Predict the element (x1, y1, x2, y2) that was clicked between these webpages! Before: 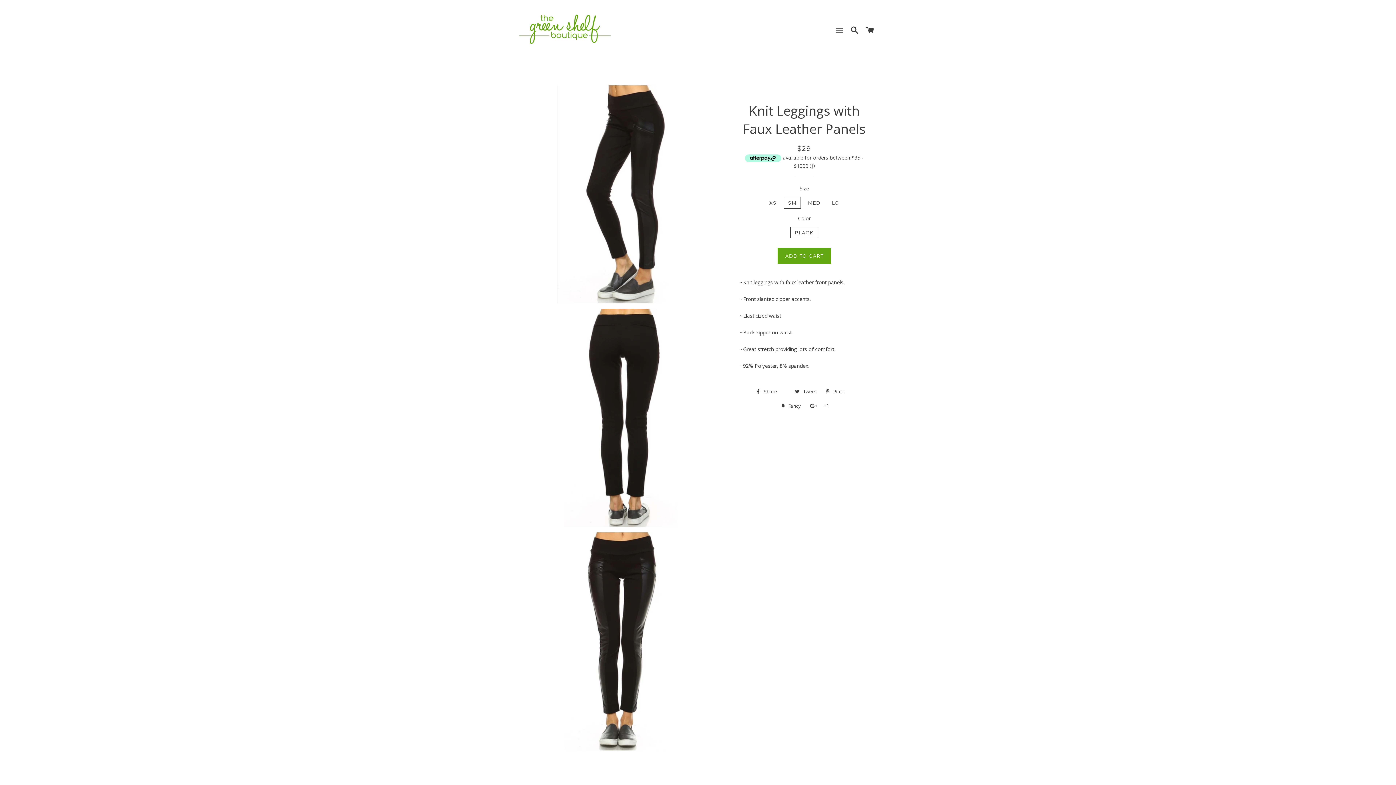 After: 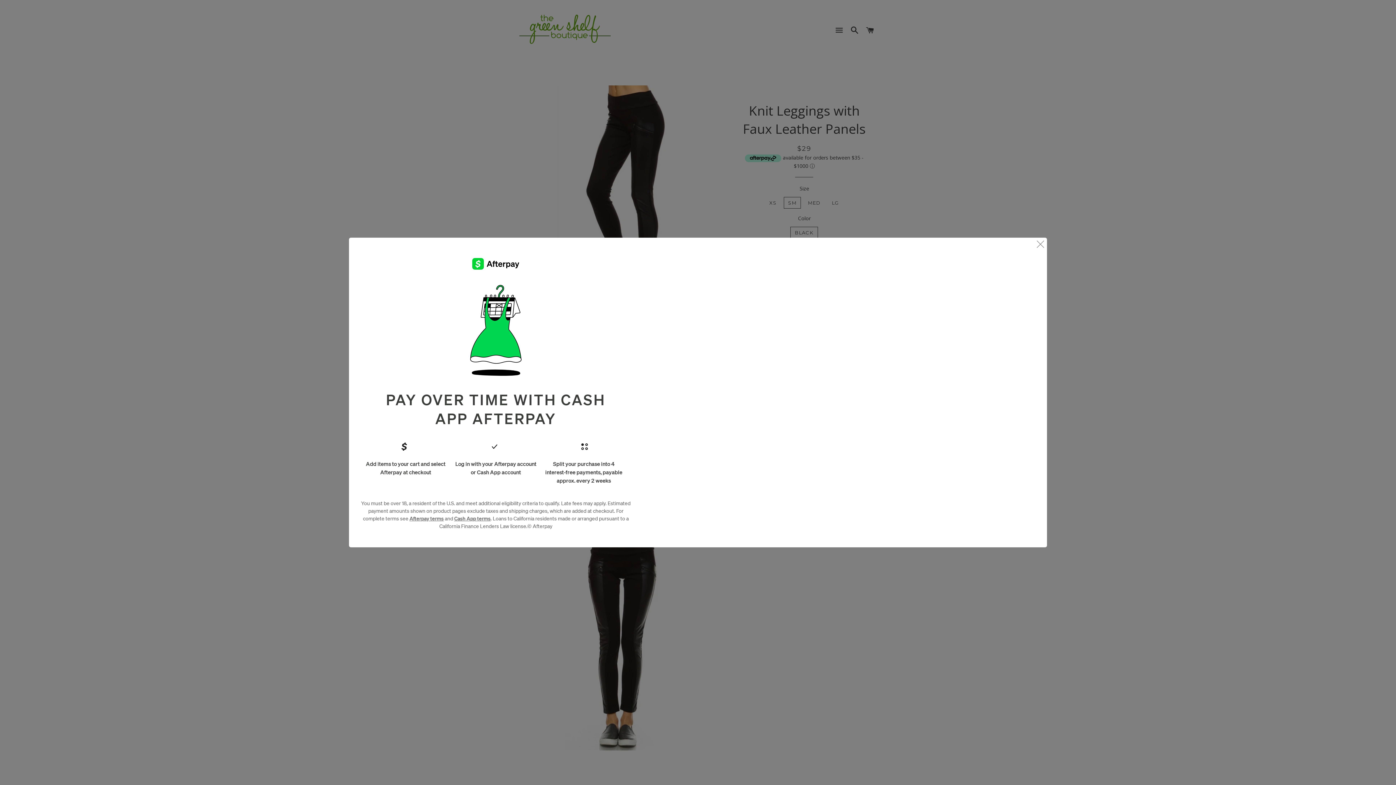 Action: bbox: (809, 162, 815, 169) label: Afterpay Information - Opens a dialog